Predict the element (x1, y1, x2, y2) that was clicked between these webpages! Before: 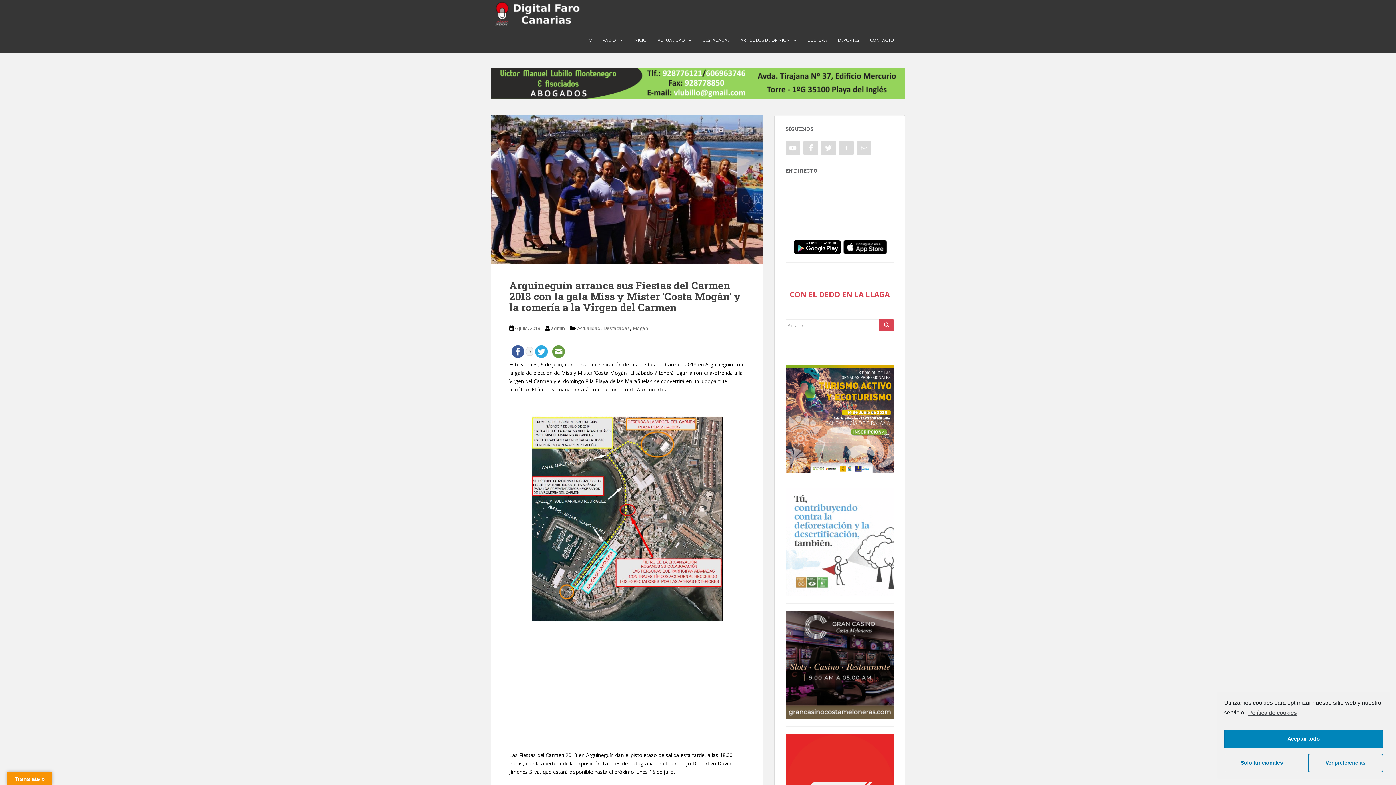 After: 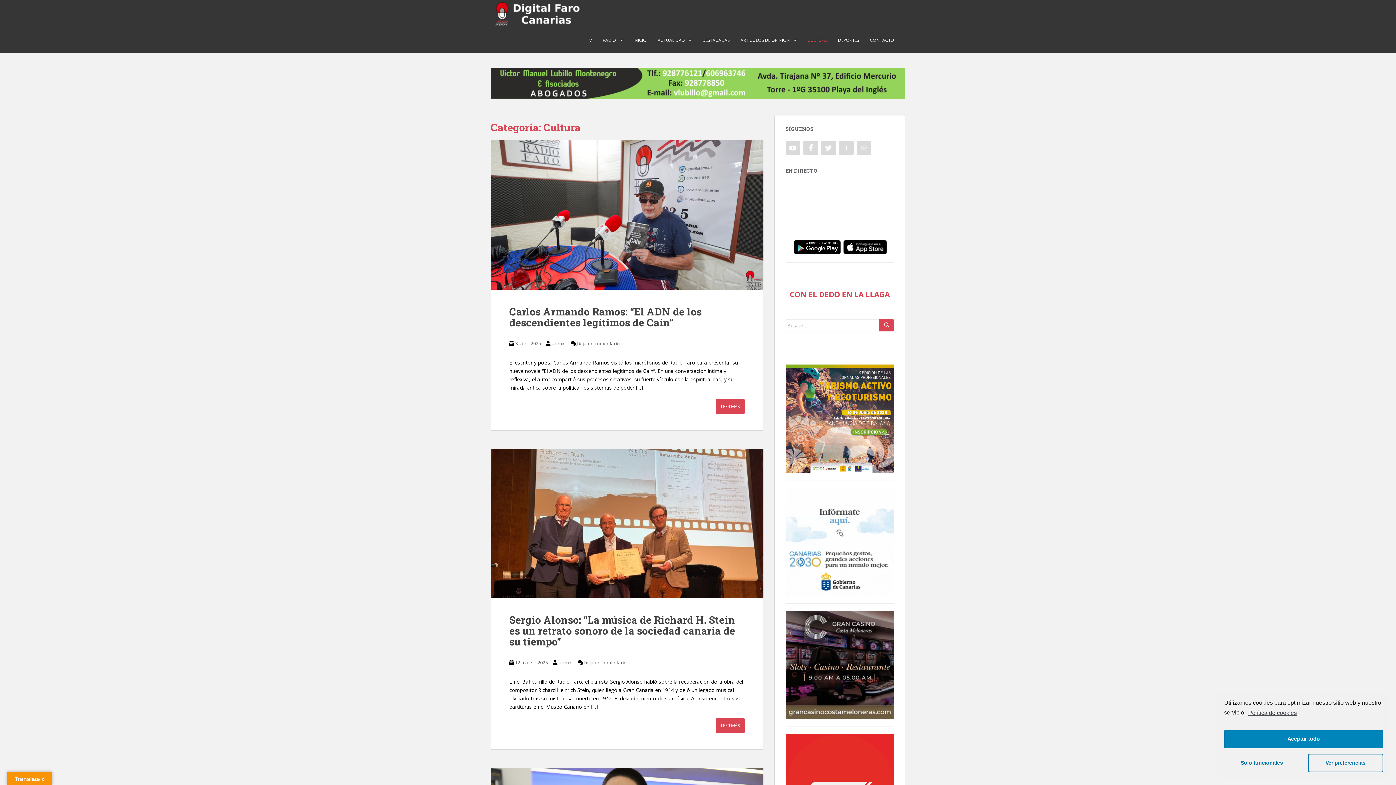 Action: label: CULTURA bbox: (807, 33, 827, 47)